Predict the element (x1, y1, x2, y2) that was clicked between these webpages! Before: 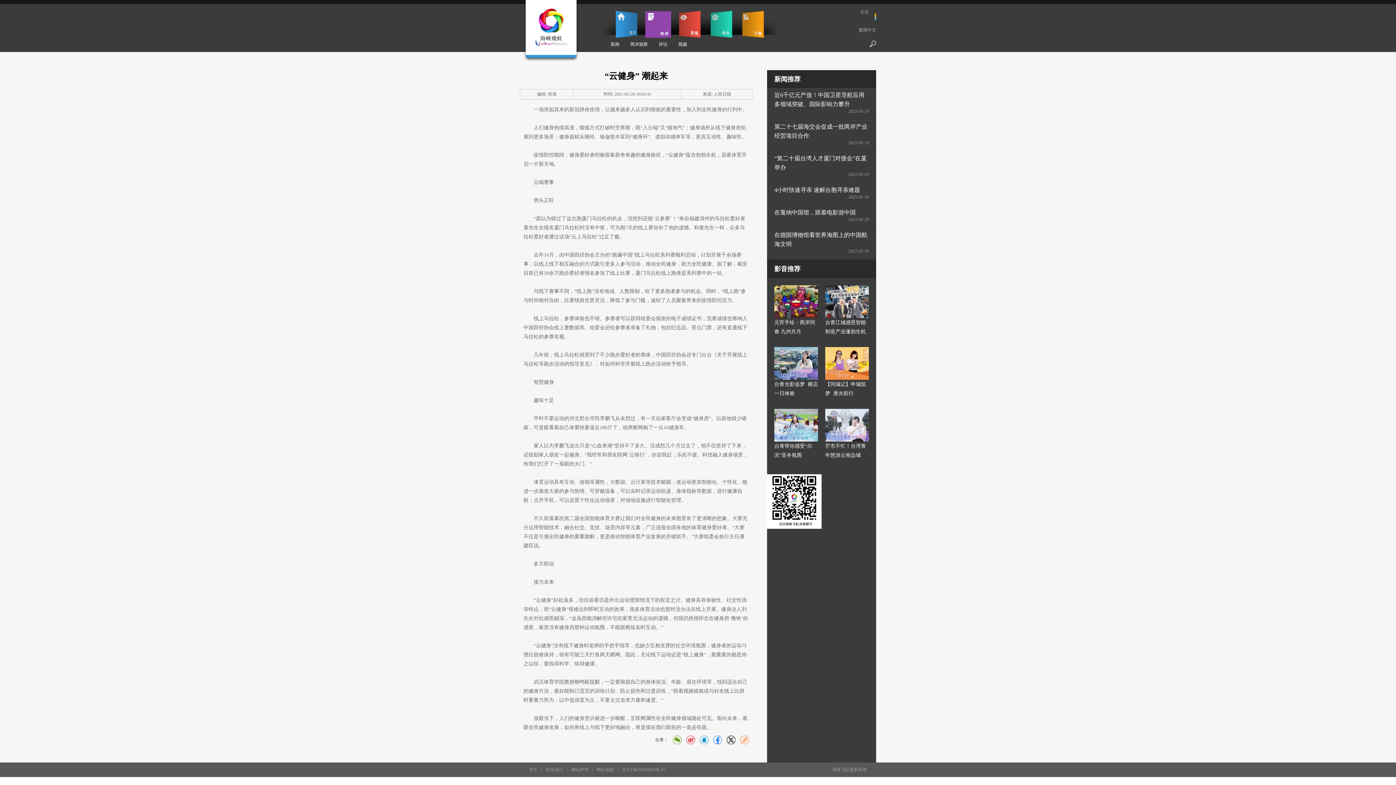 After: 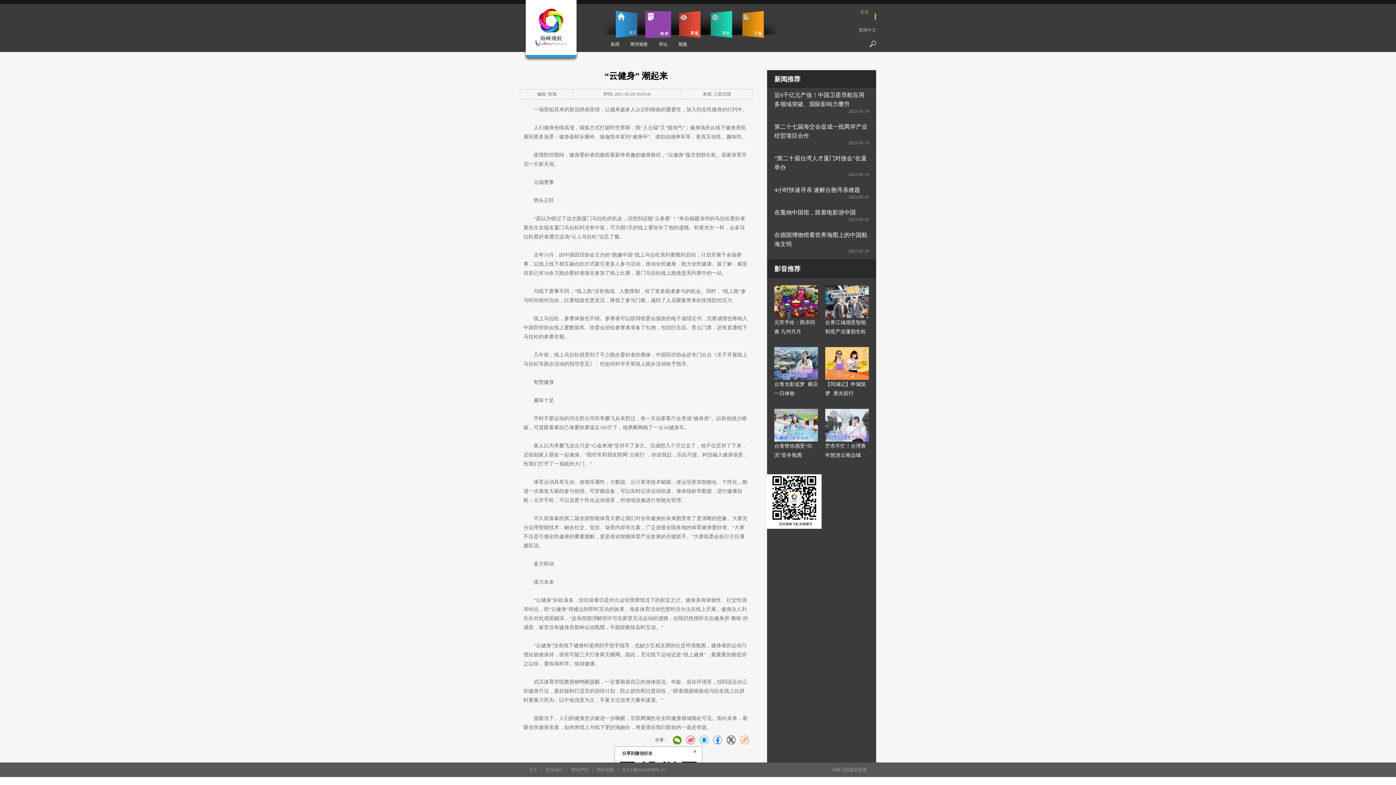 Action: bbox: (673, 736, 681, 744)